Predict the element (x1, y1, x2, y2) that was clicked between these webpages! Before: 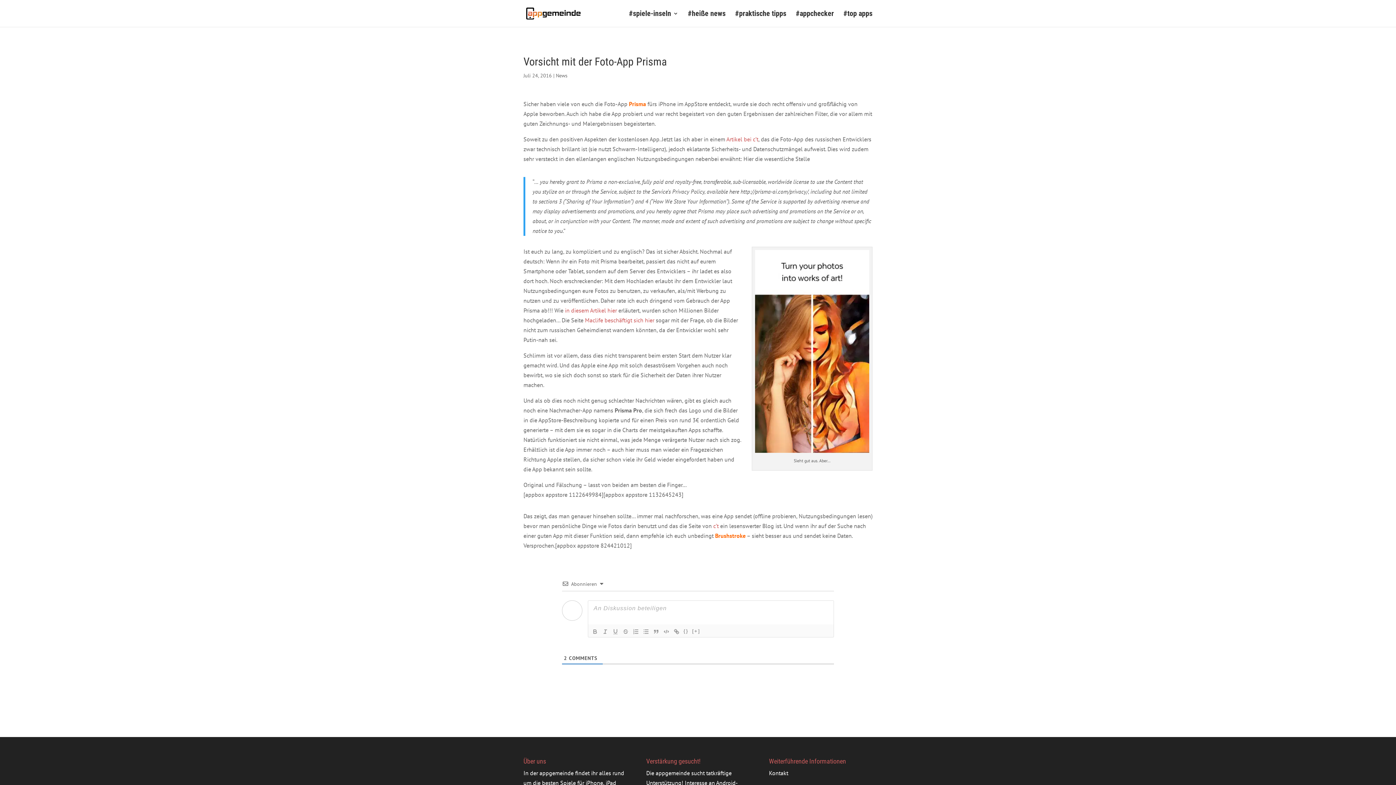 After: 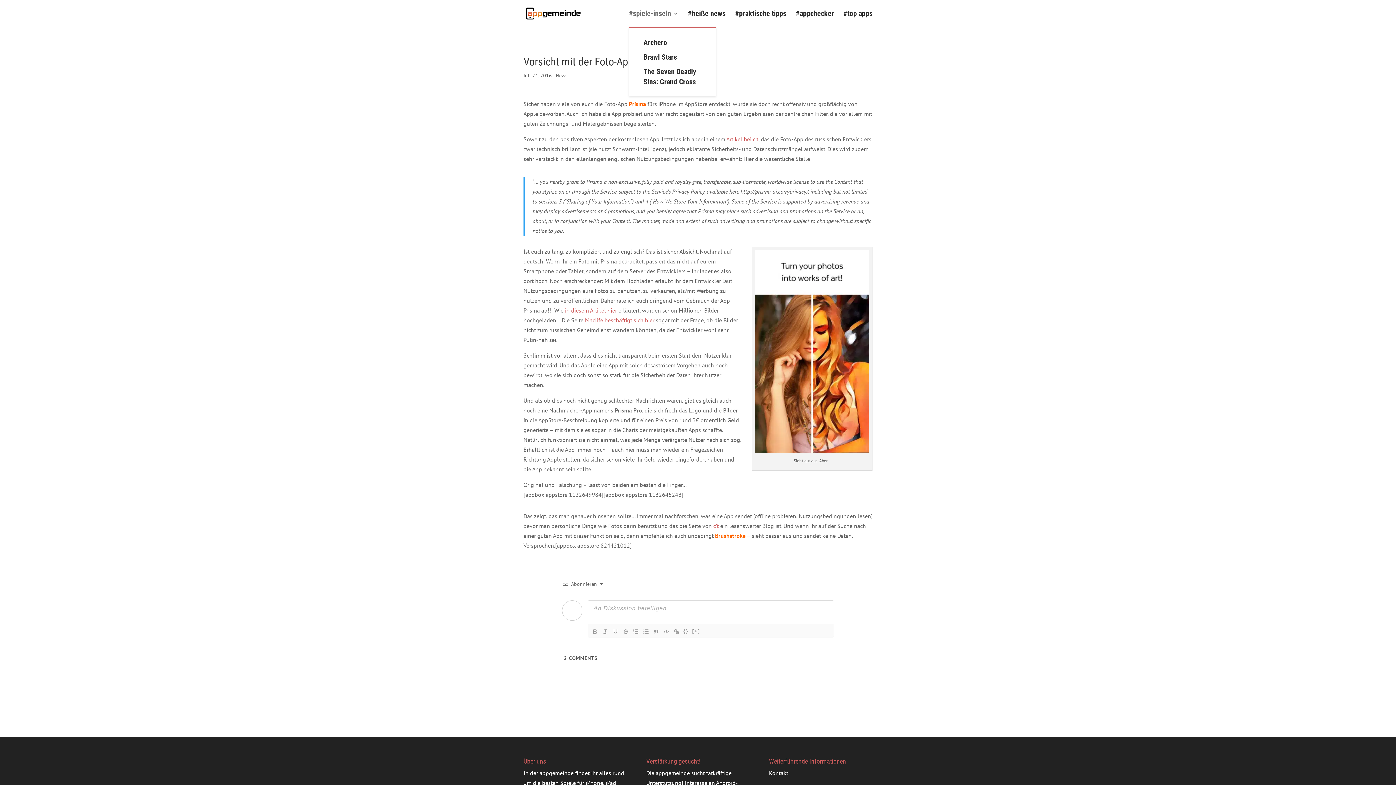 Action: label: #spiele-inseln bbox: (629, 10, 678, 26)